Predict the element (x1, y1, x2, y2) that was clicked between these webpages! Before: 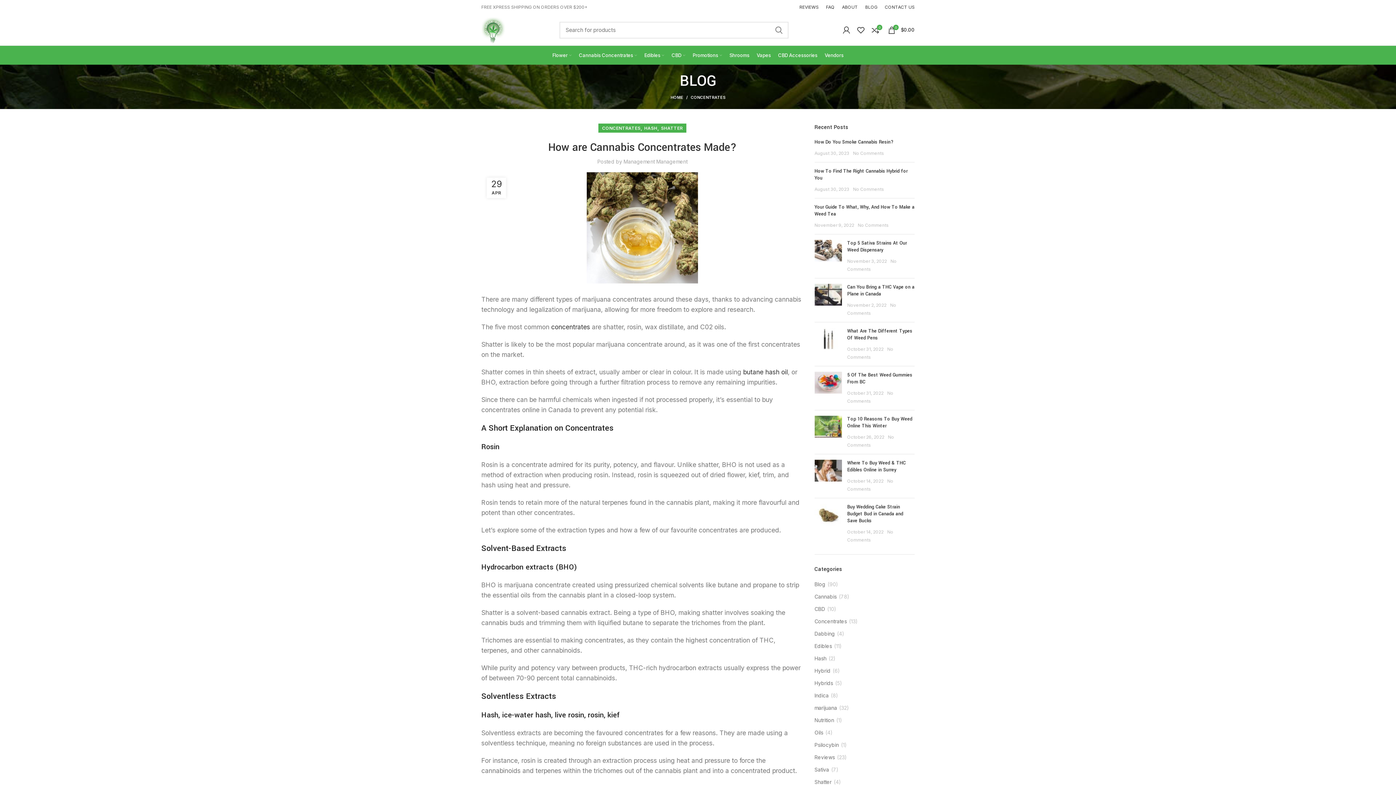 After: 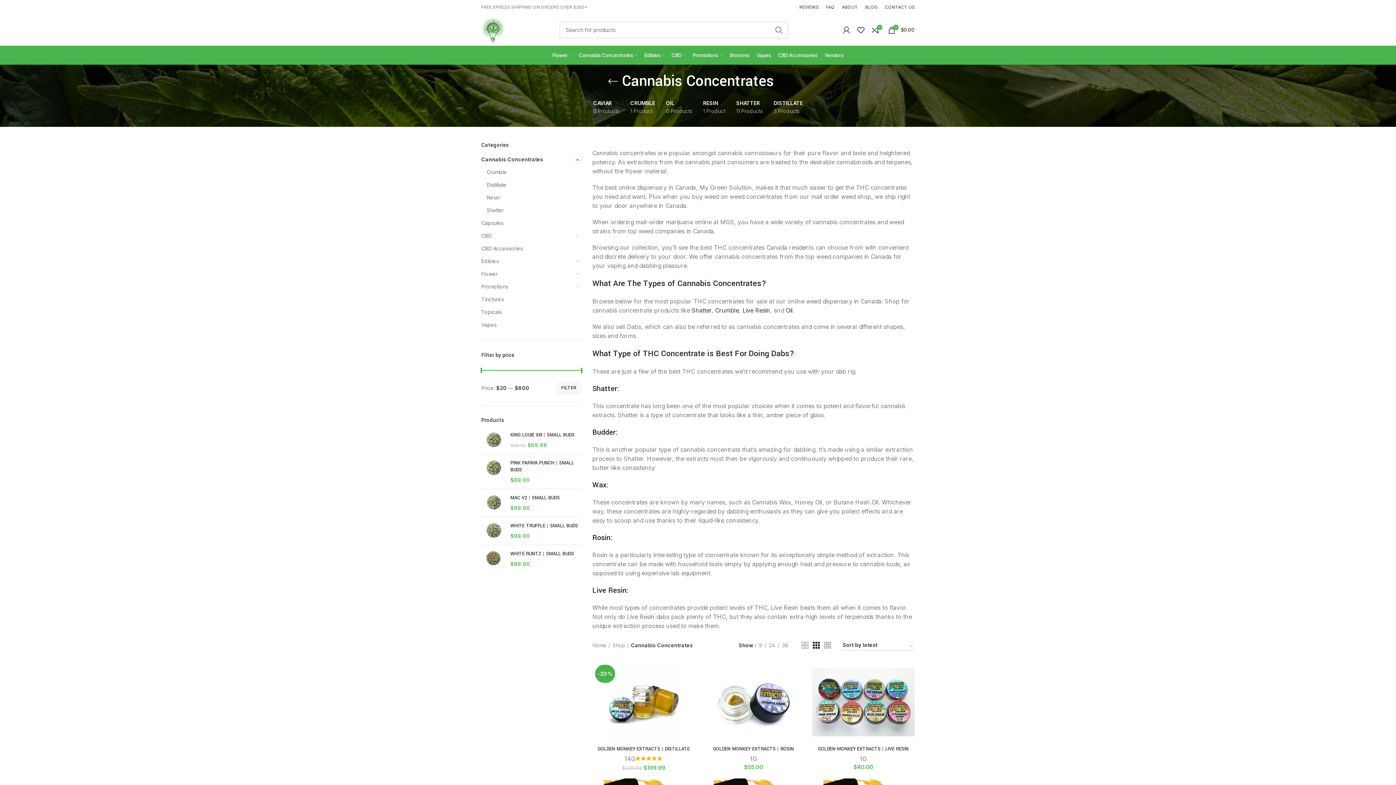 Action: label: concentrates bbox: (551, 323, 590, 330)